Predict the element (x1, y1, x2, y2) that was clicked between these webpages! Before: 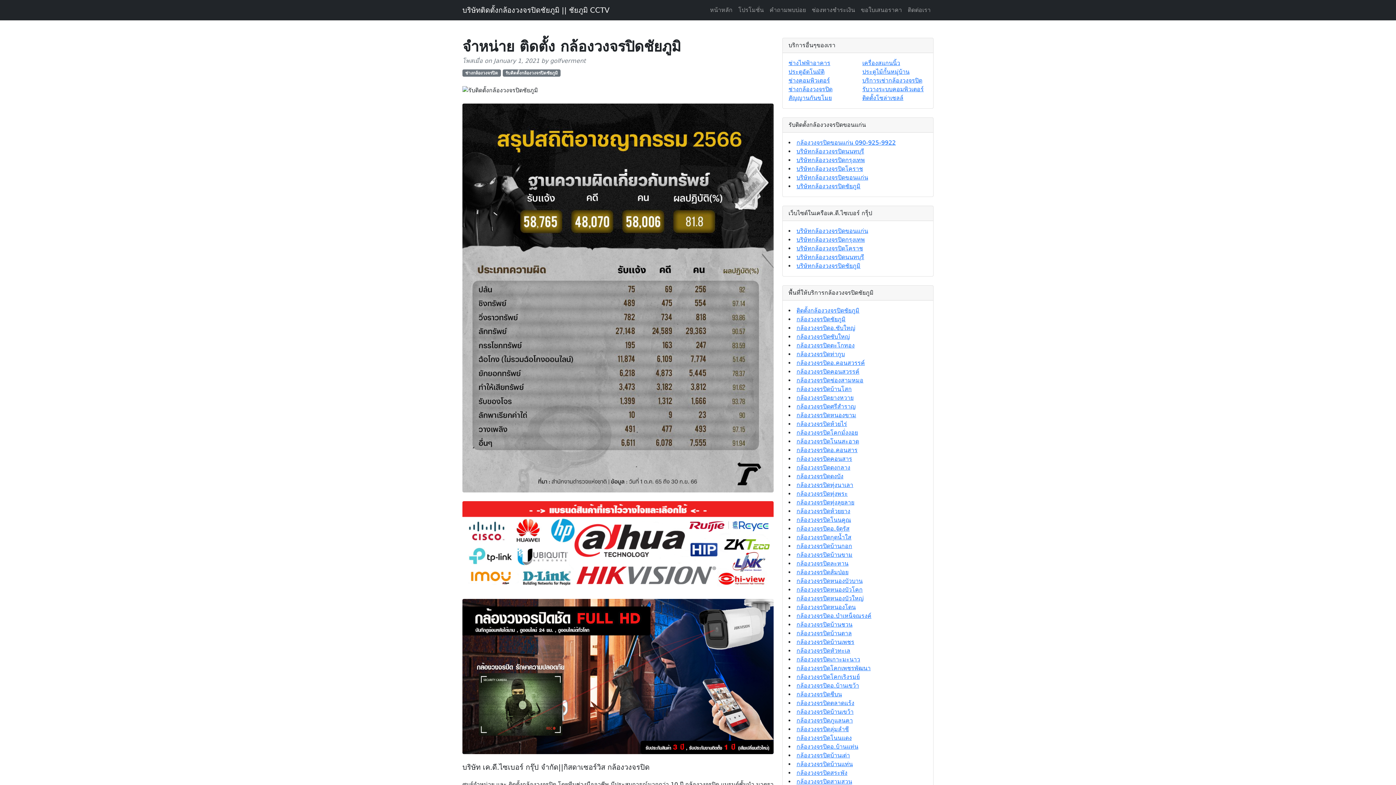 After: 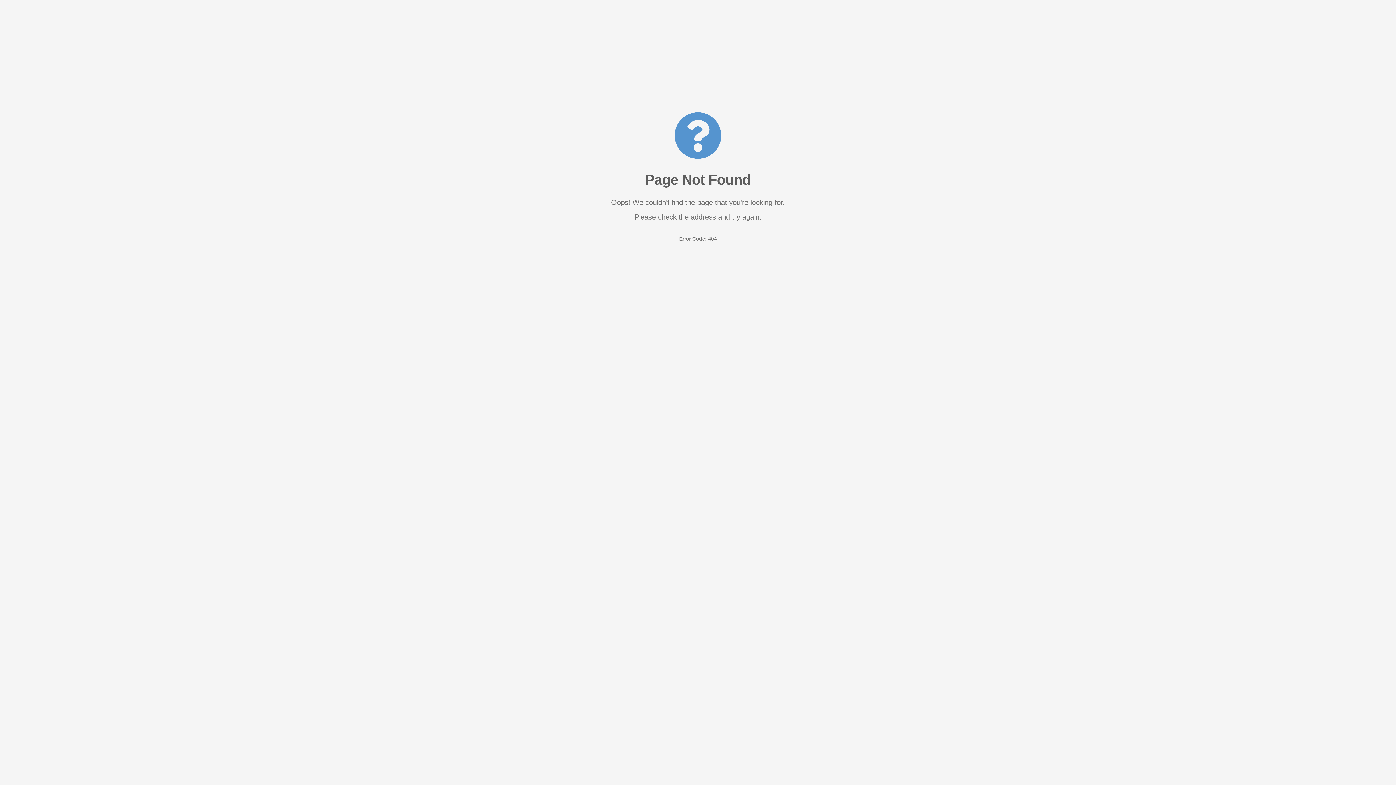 Action: bbox: (796, 227, 868, 234) label: บริษัทกล้องวงจรปิดขอนแก่น